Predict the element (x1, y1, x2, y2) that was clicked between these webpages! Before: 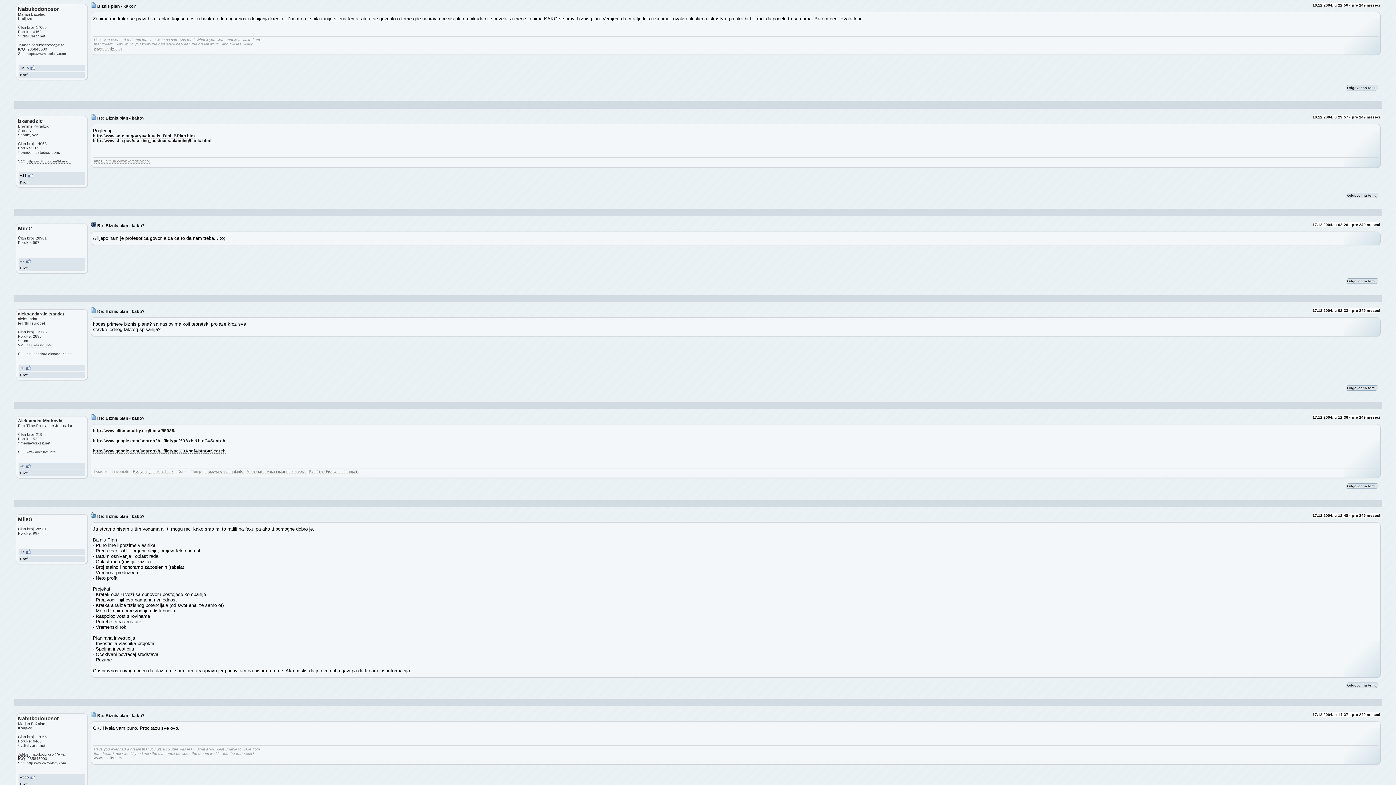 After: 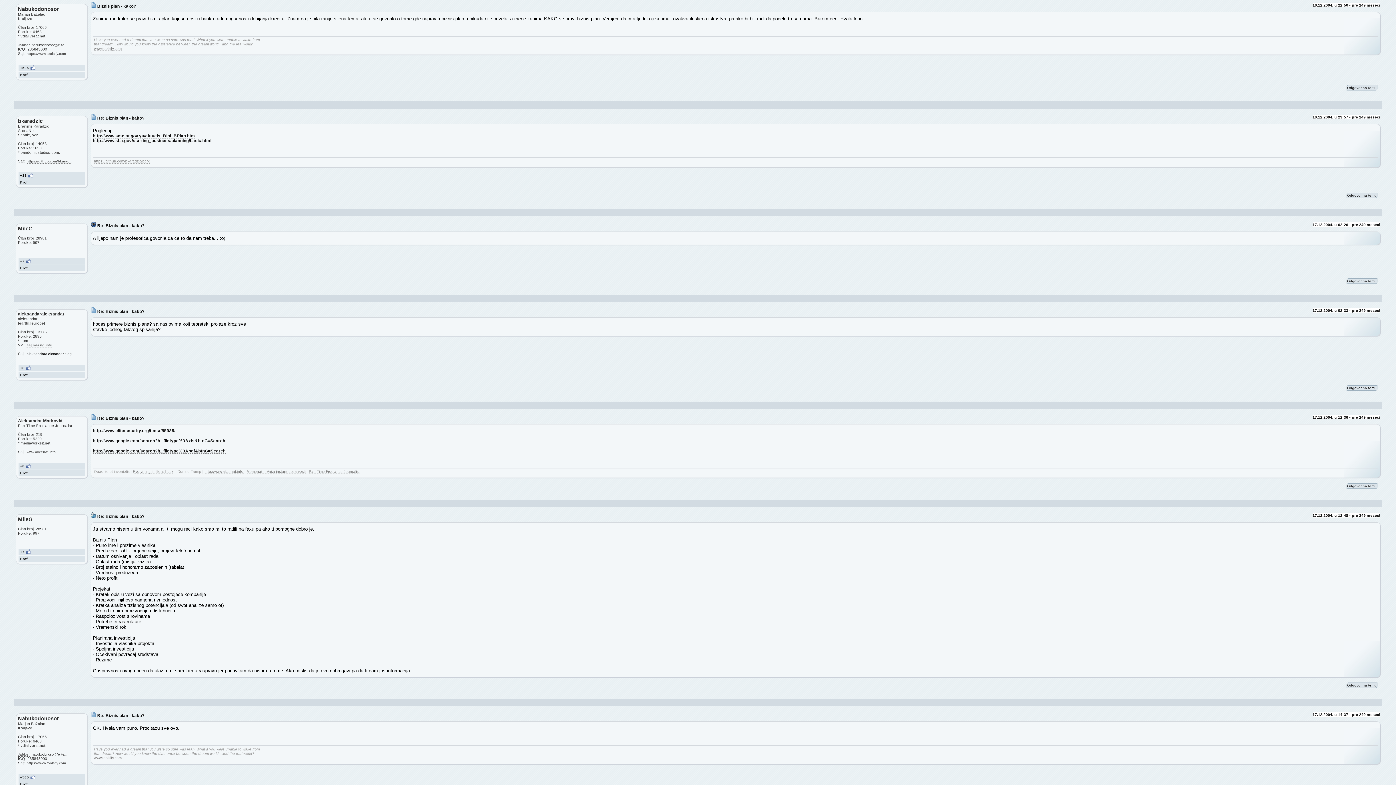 Action: bbox: (26, 351, 74, 356) label: aleksandaraleksandar.blog..